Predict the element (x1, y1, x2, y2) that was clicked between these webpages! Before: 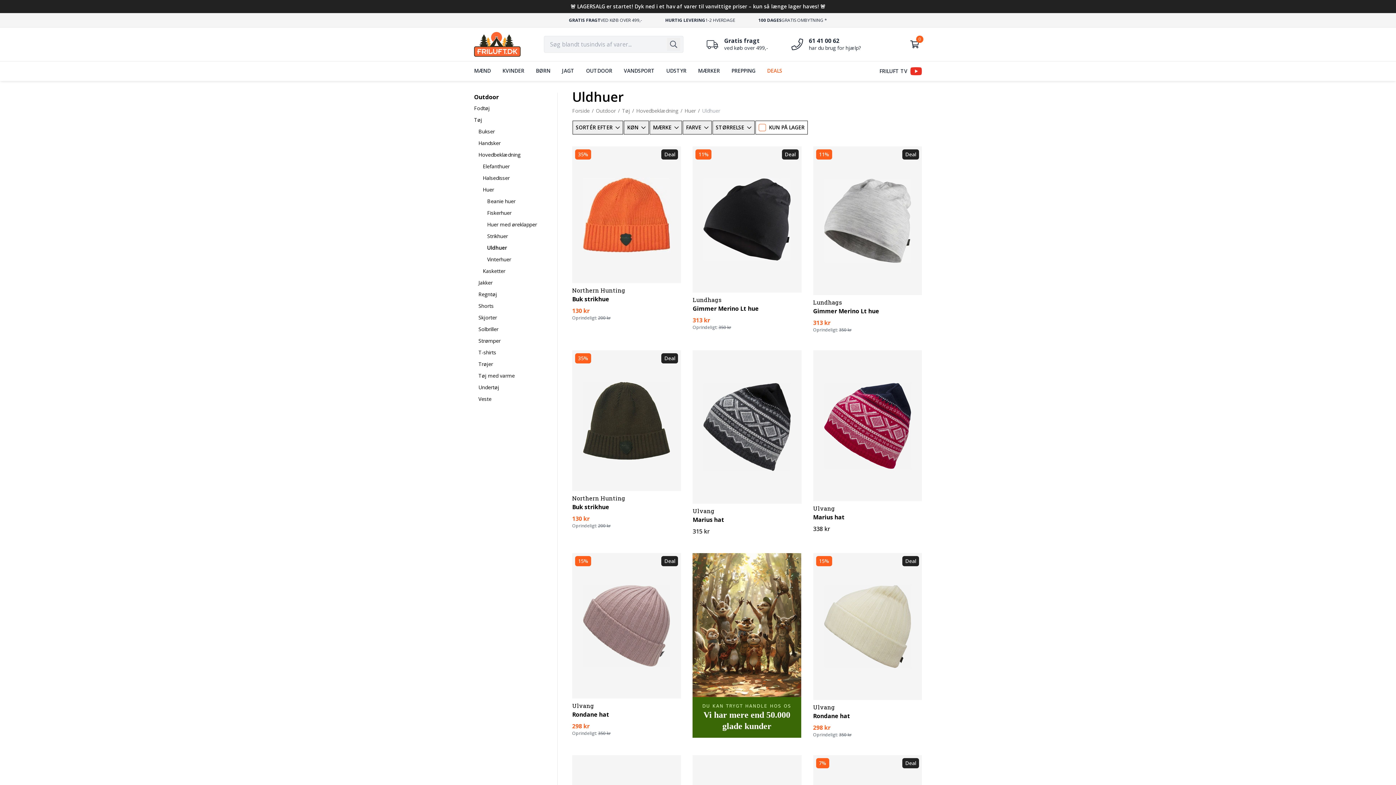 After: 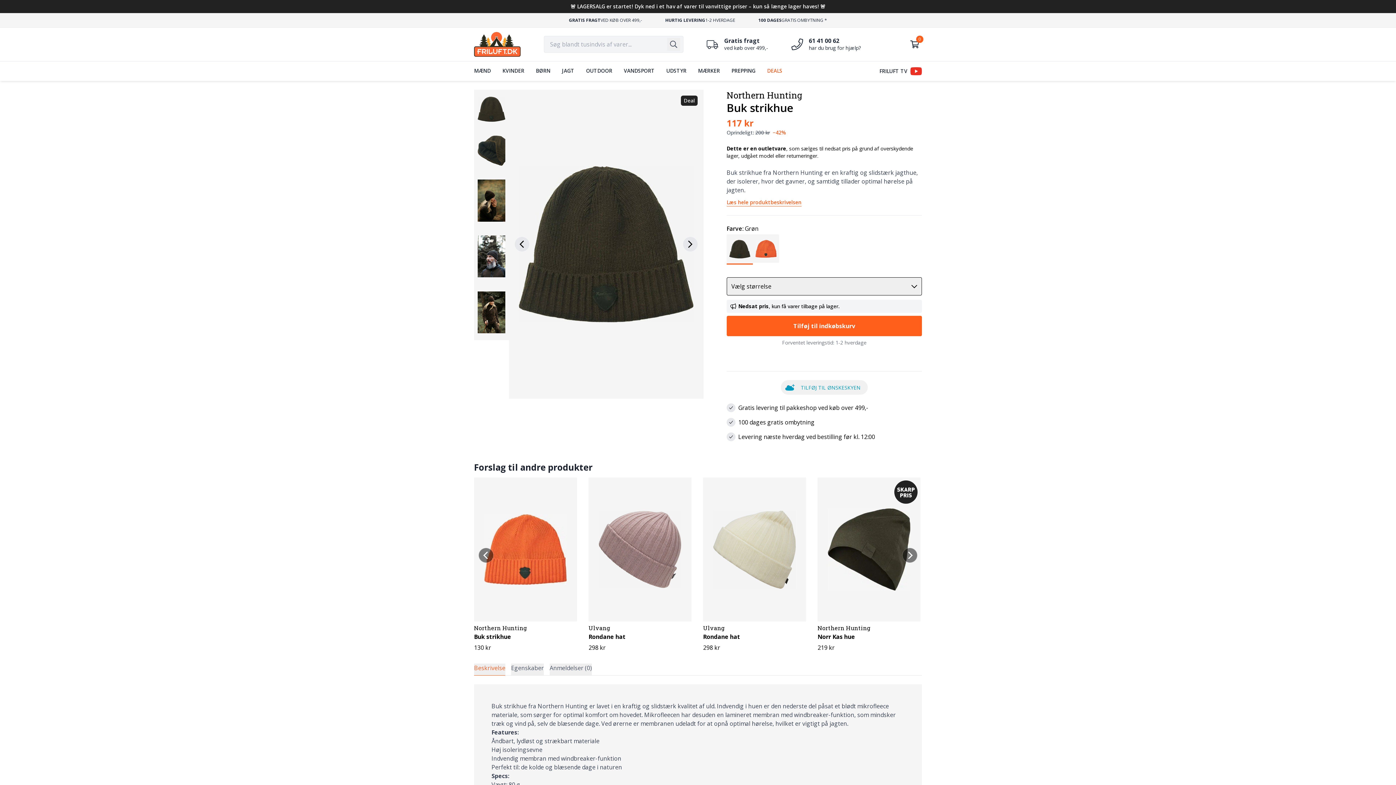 Action: label: 35%
Deal
Northern Hunting
Buk strikhue
130 kr
Oprindeligt: 200 kr bbox: (572, 350, 681, 529)